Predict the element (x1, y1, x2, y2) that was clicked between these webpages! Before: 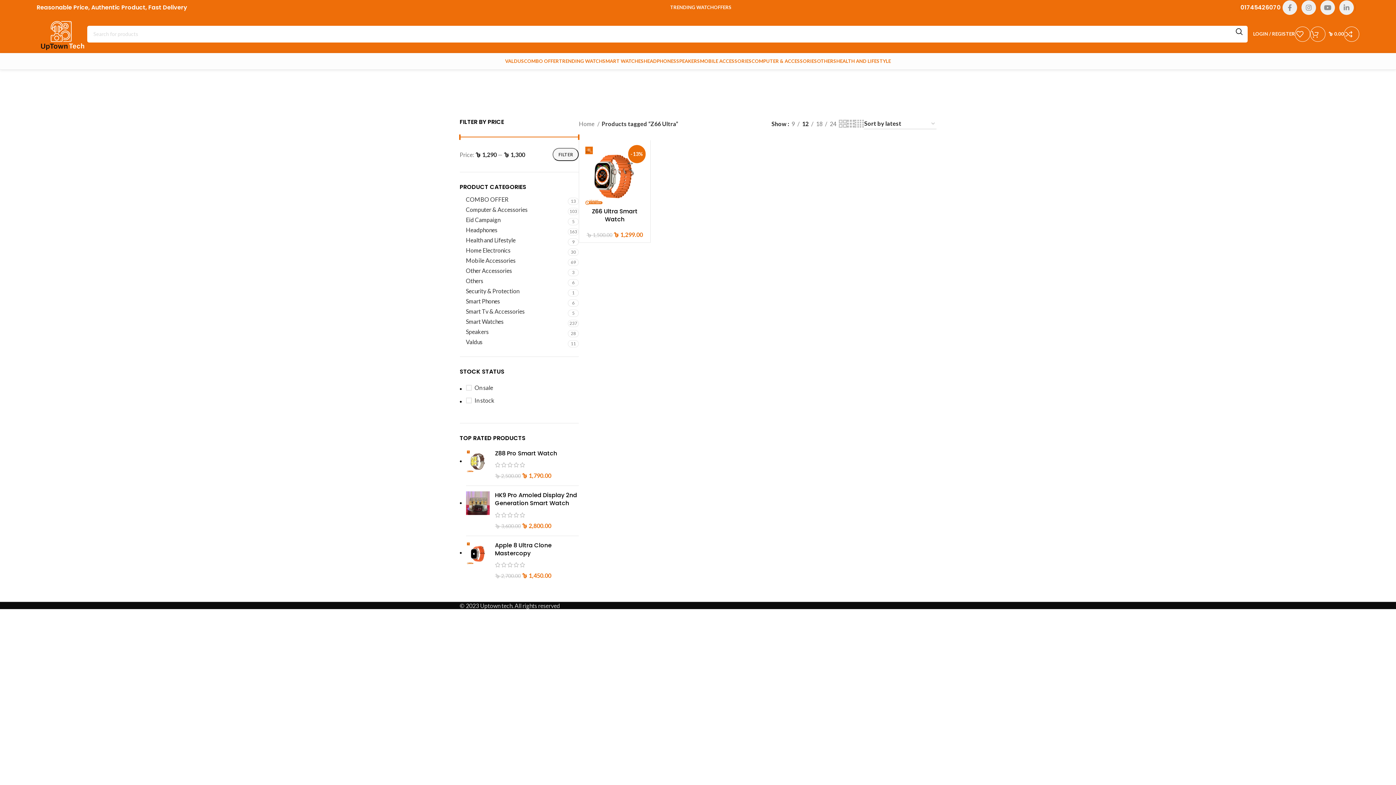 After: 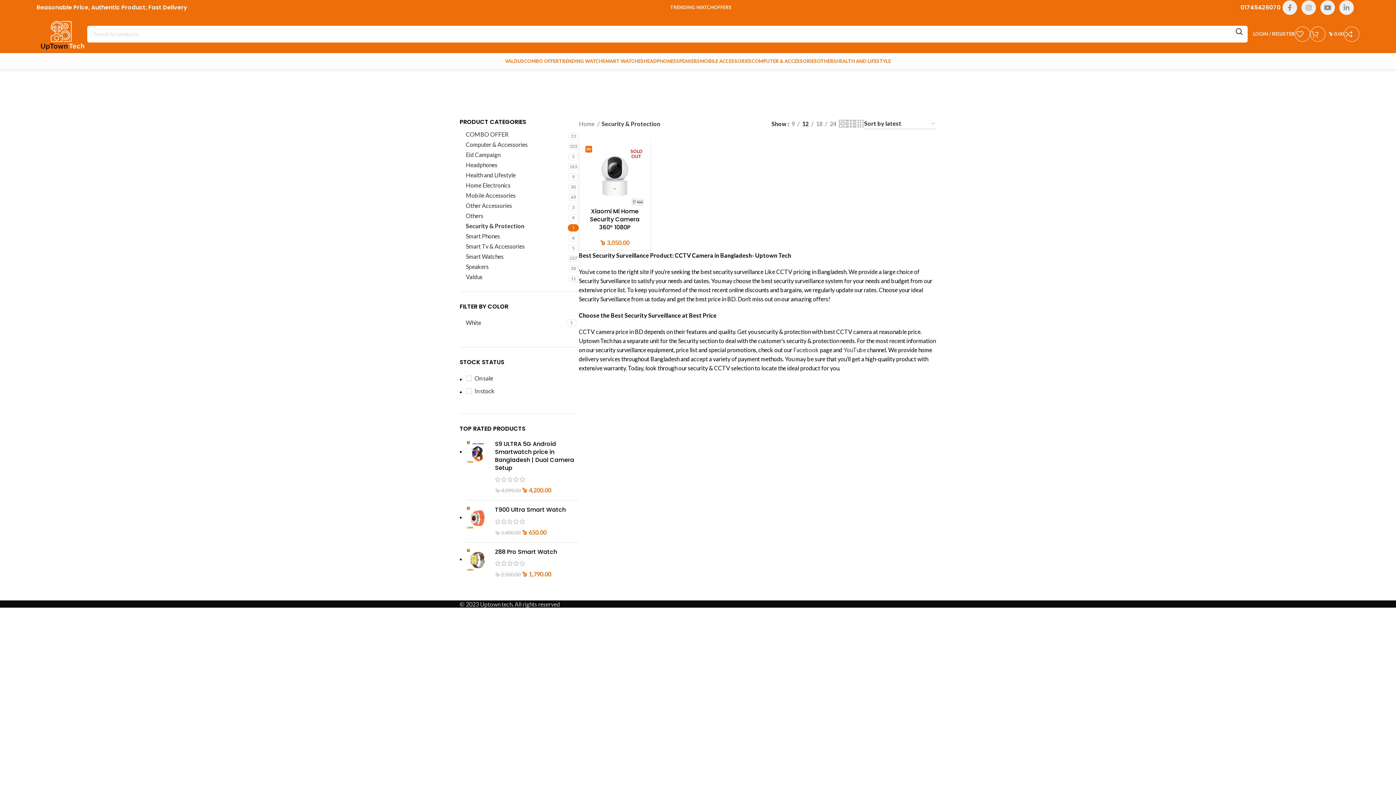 Action: bbox: (466, 286, 568, 295) label: Security & Protection